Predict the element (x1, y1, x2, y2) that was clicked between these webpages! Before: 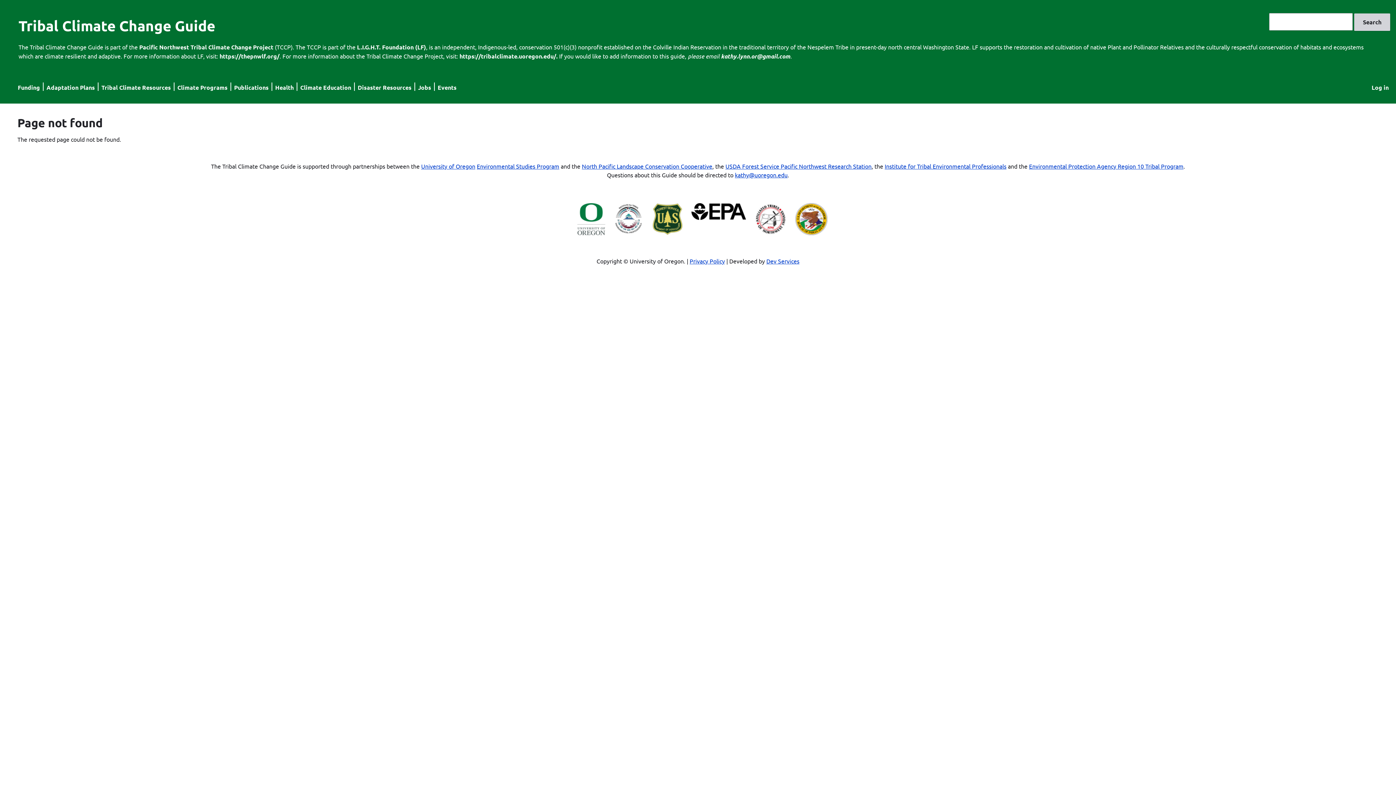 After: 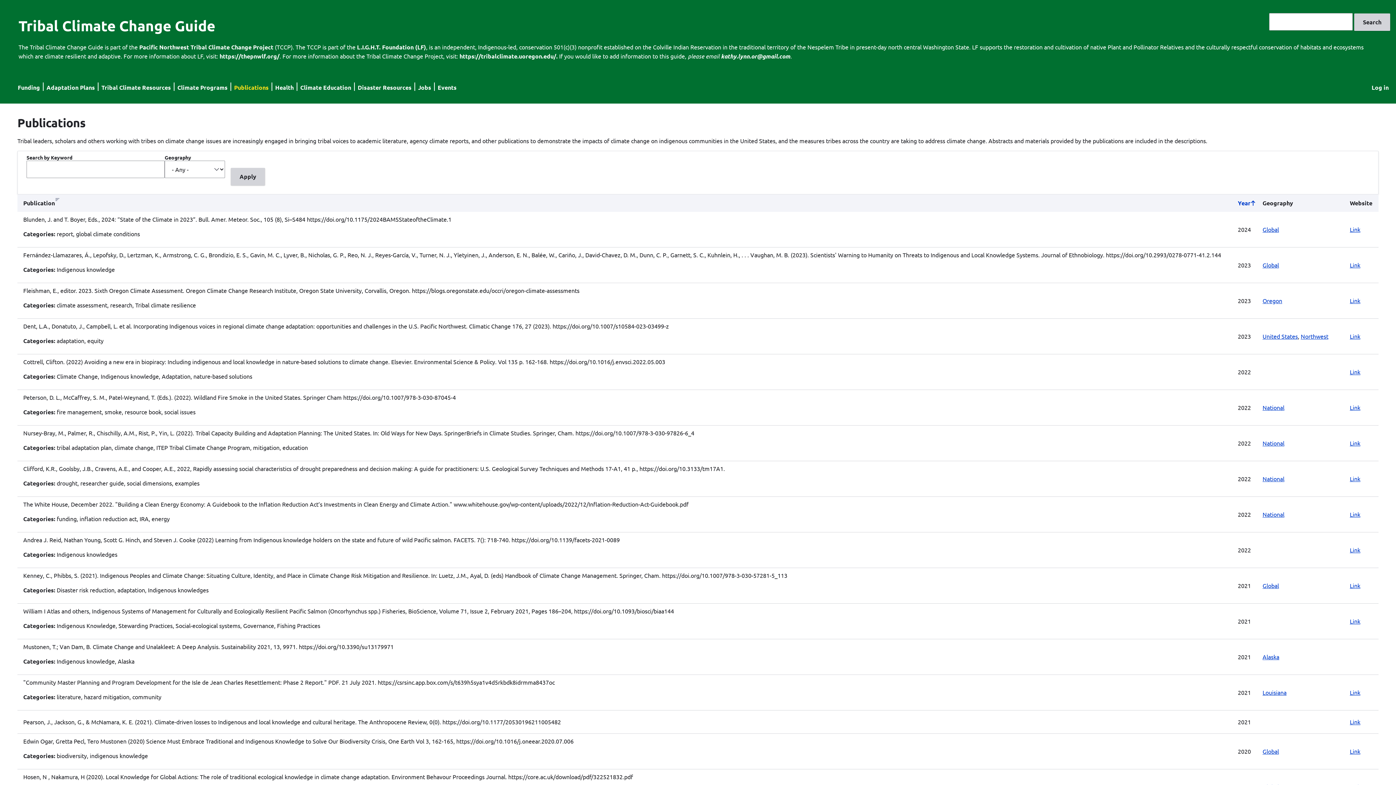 Action: label: Publications bbox: (234, 83, 268, 91)